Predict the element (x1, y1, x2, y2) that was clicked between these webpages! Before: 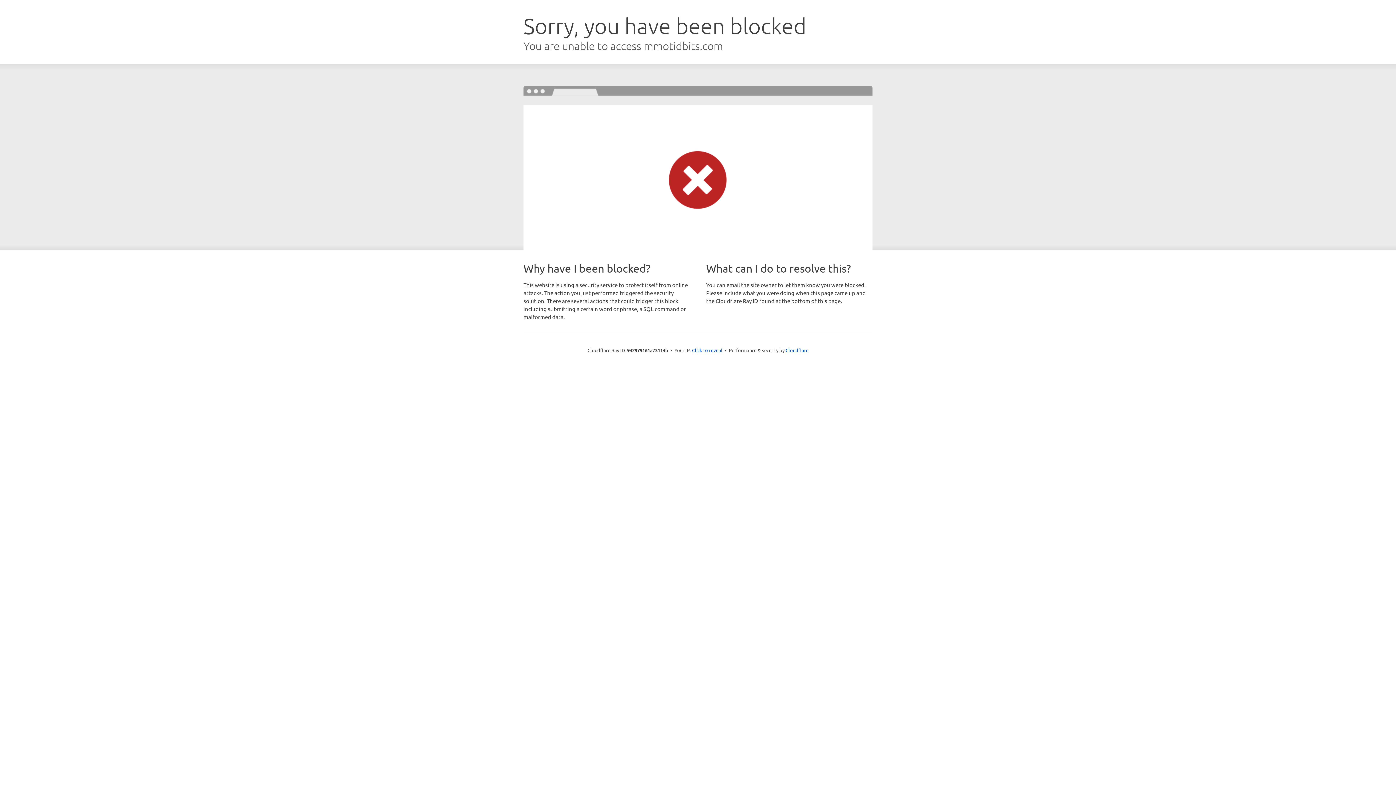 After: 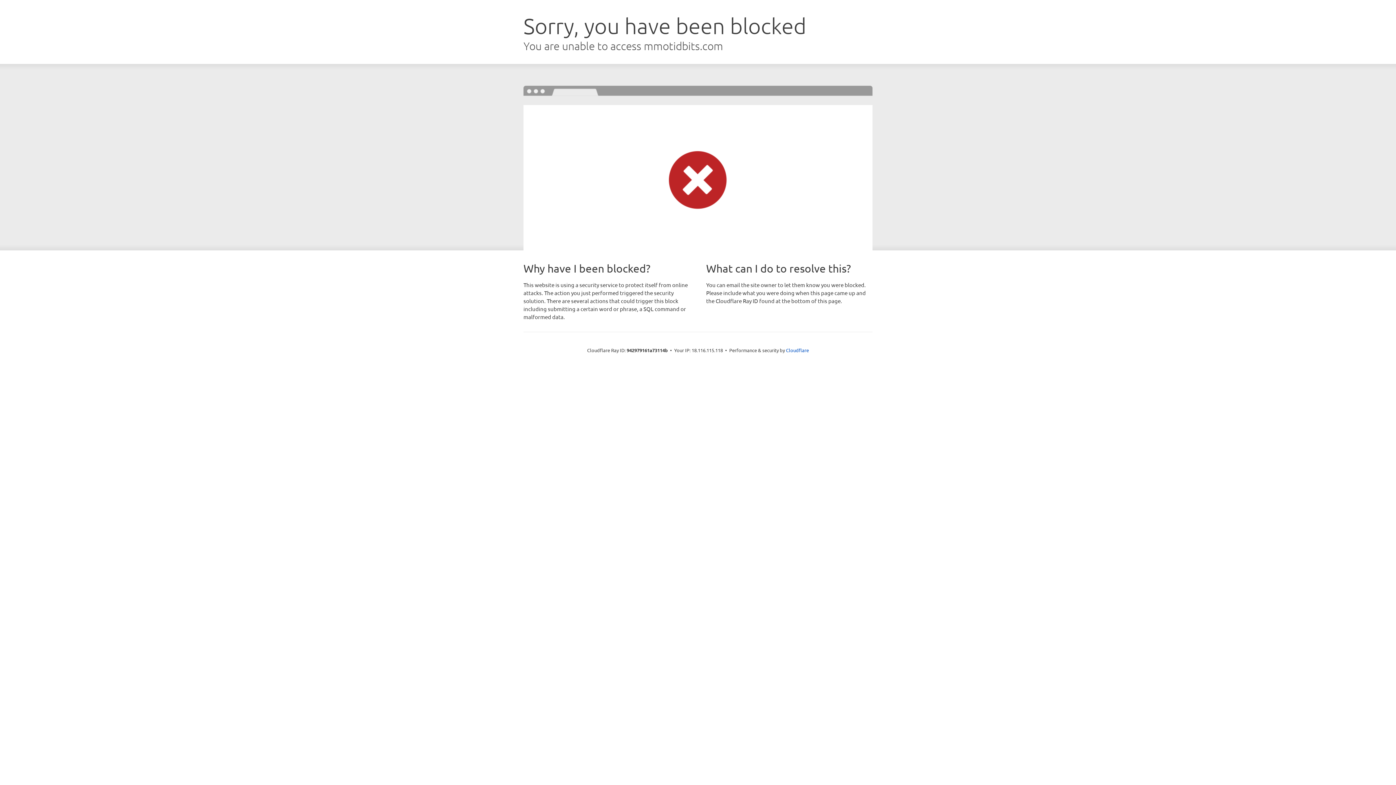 Action: label: Click to reveal bbox: (692, 346, 722, 353)